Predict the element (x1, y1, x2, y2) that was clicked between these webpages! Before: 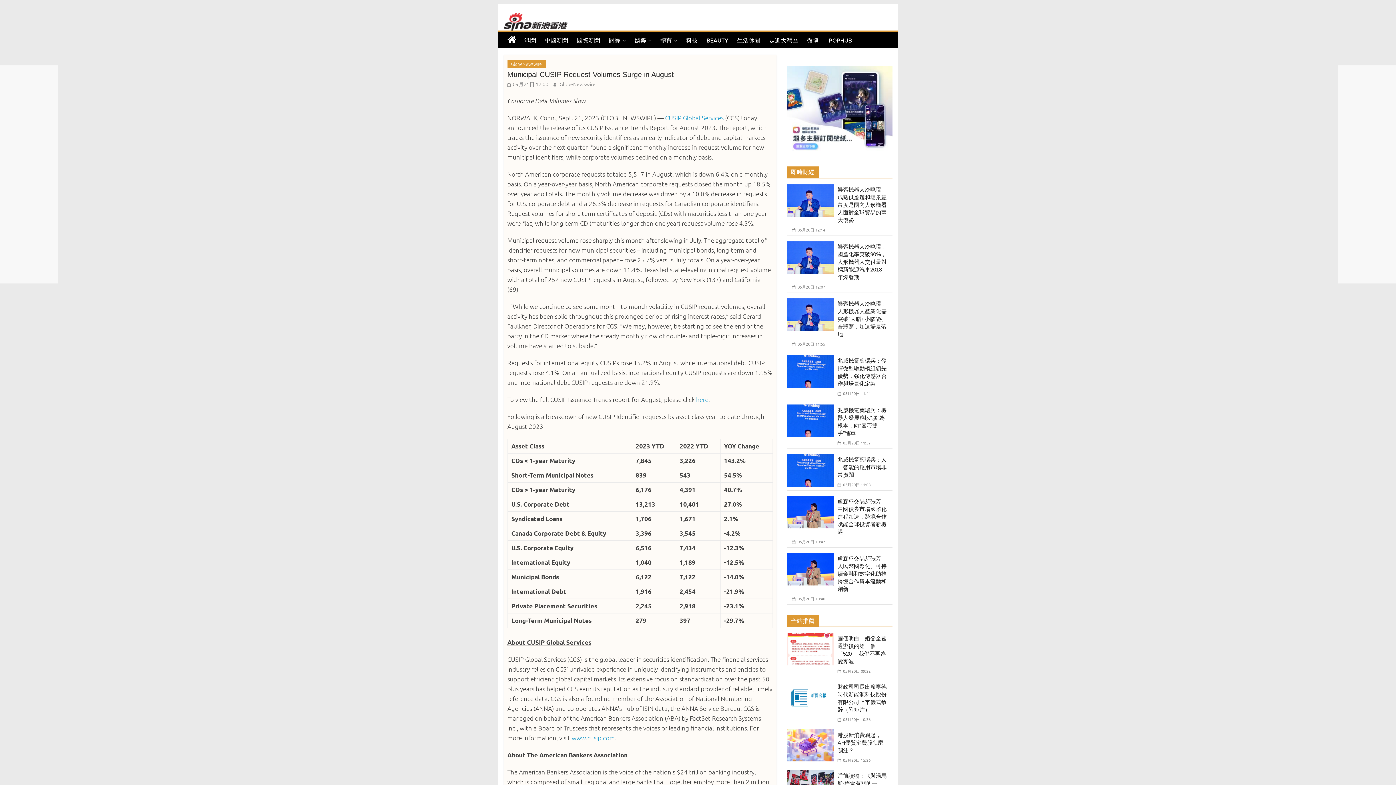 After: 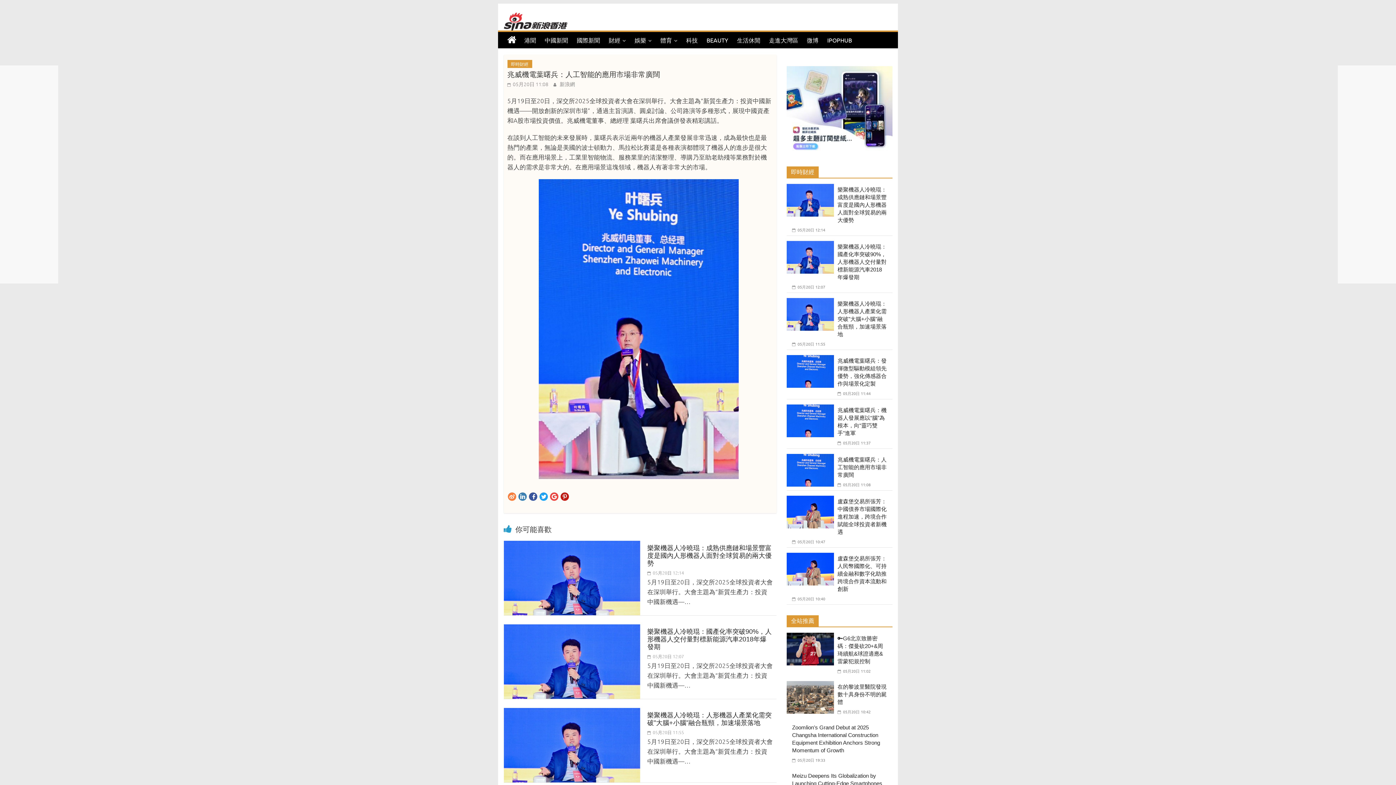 Action: label: 兆威機電葉曙兵：人工智能的應用市場非常廣闊 bbox: (837, 456, 886, 478)